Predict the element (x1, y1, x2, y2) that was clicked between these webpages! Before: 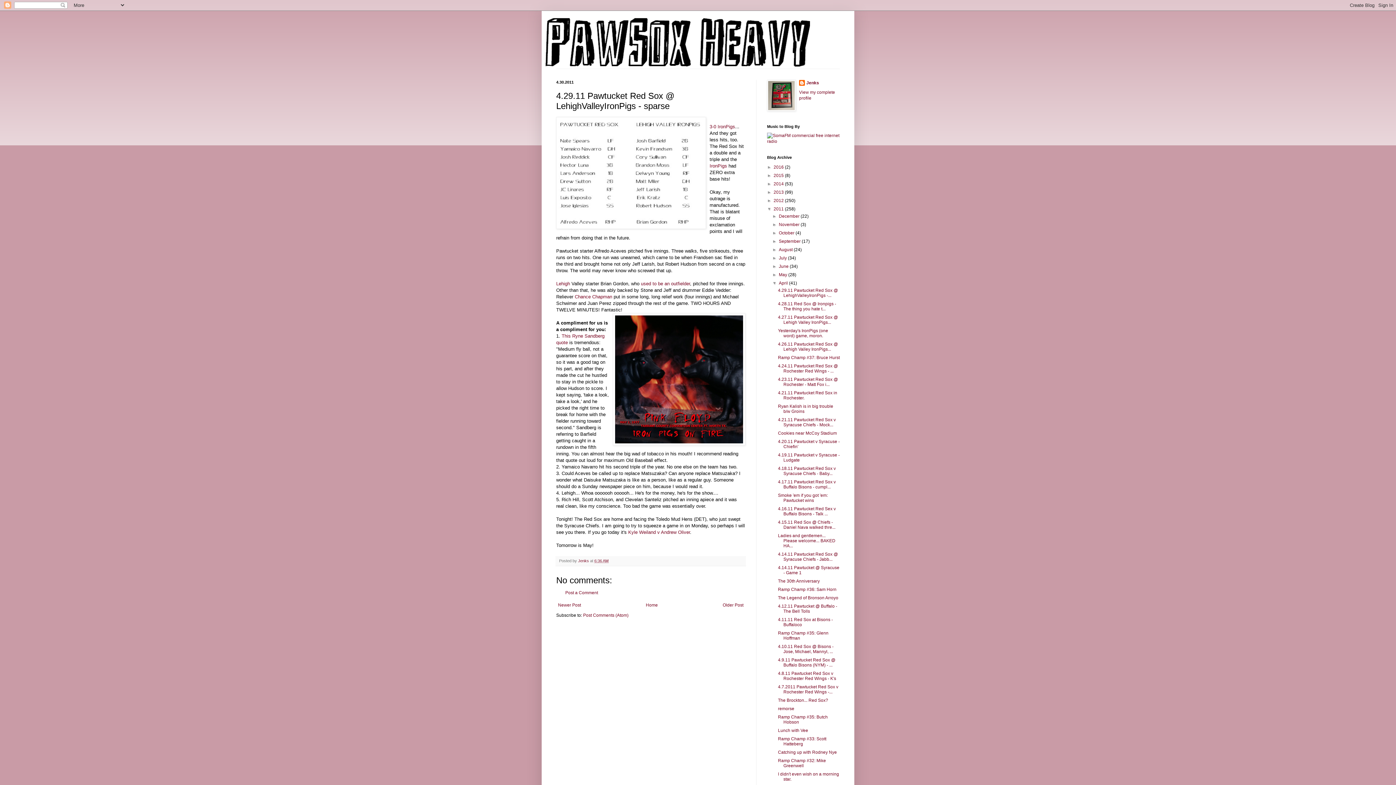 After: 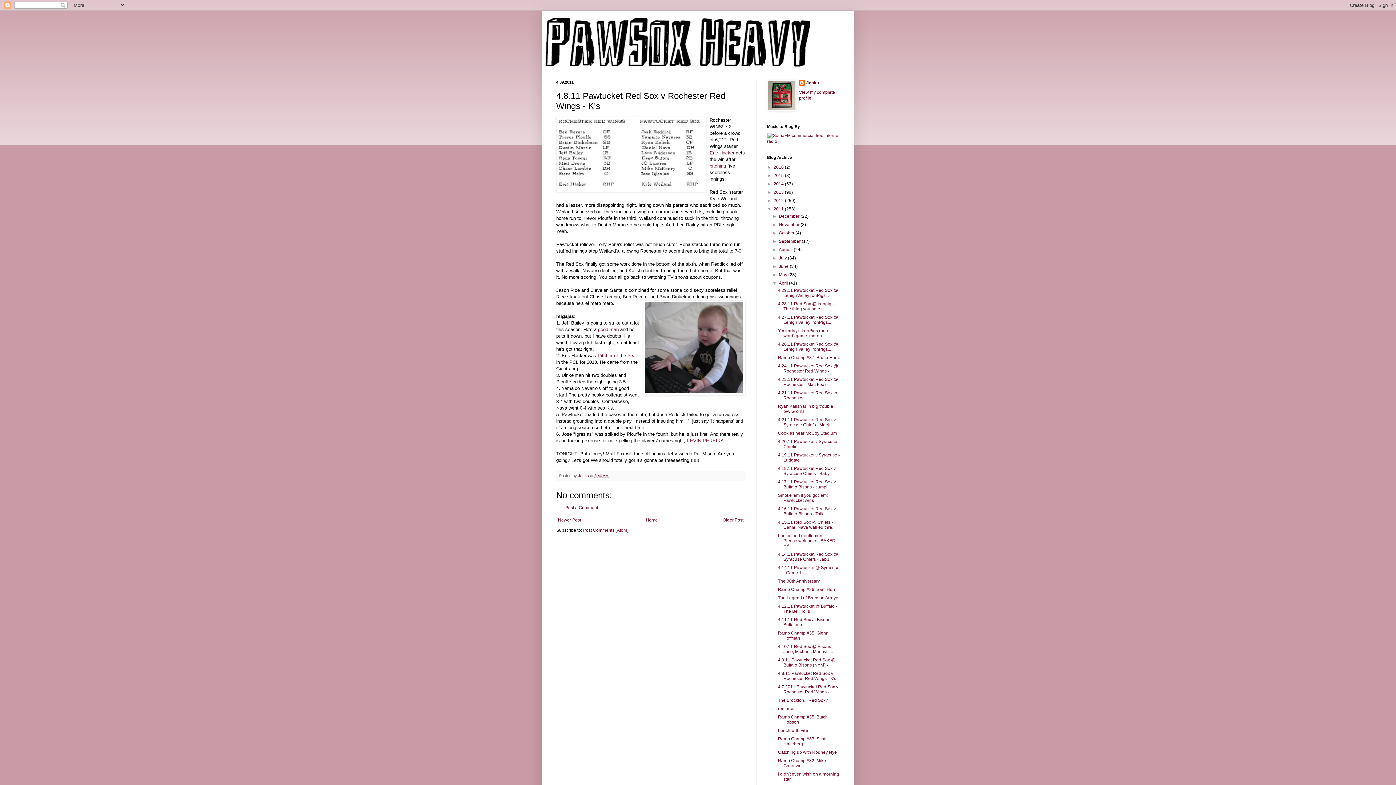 Action: bbox: (778, 671, 836, 681) label: 4.8.11 Pawtucket Red Sox v Rochester Red Wings - K's